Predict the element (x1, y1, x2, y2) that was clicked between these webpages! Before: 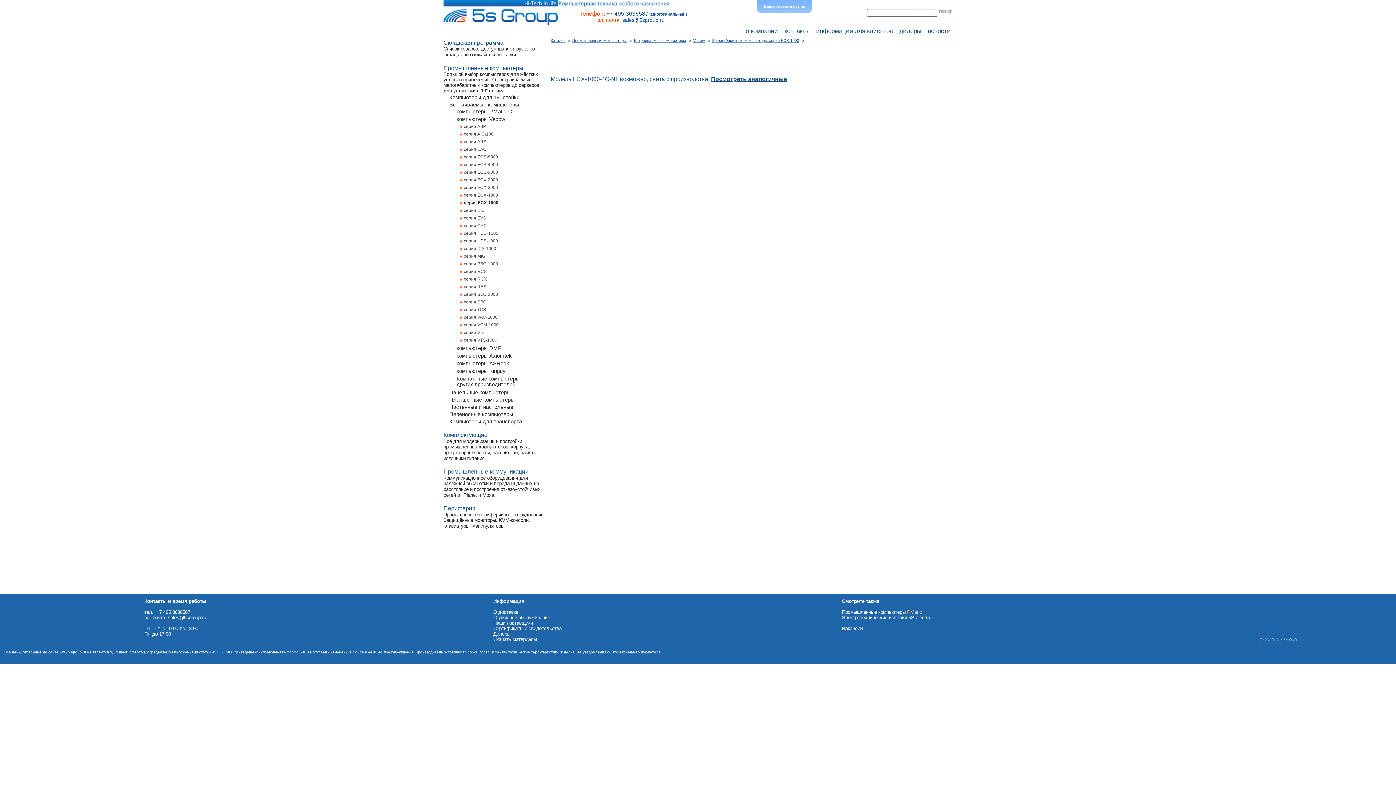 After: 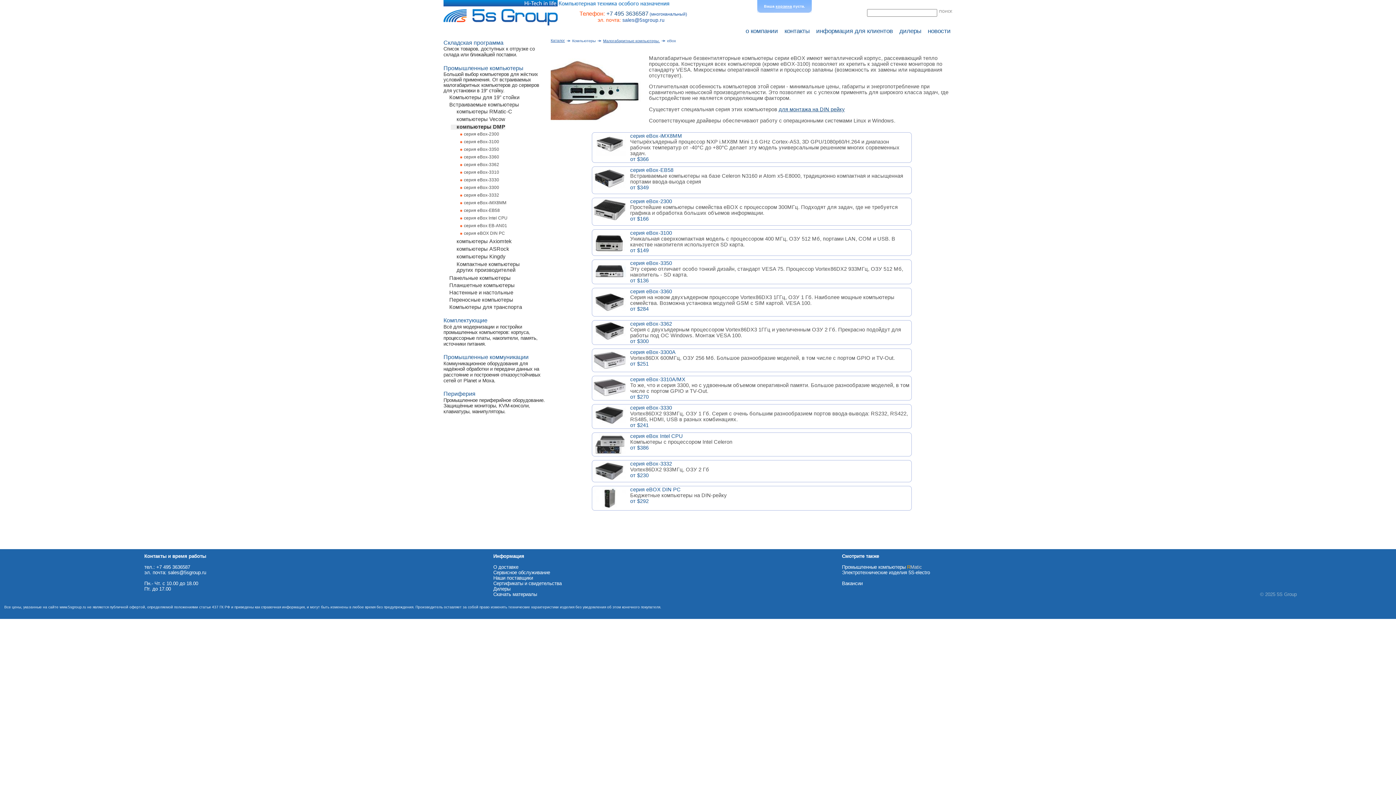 Action: bbox: (450, 346, 501, 351) label: компьютеры DMP